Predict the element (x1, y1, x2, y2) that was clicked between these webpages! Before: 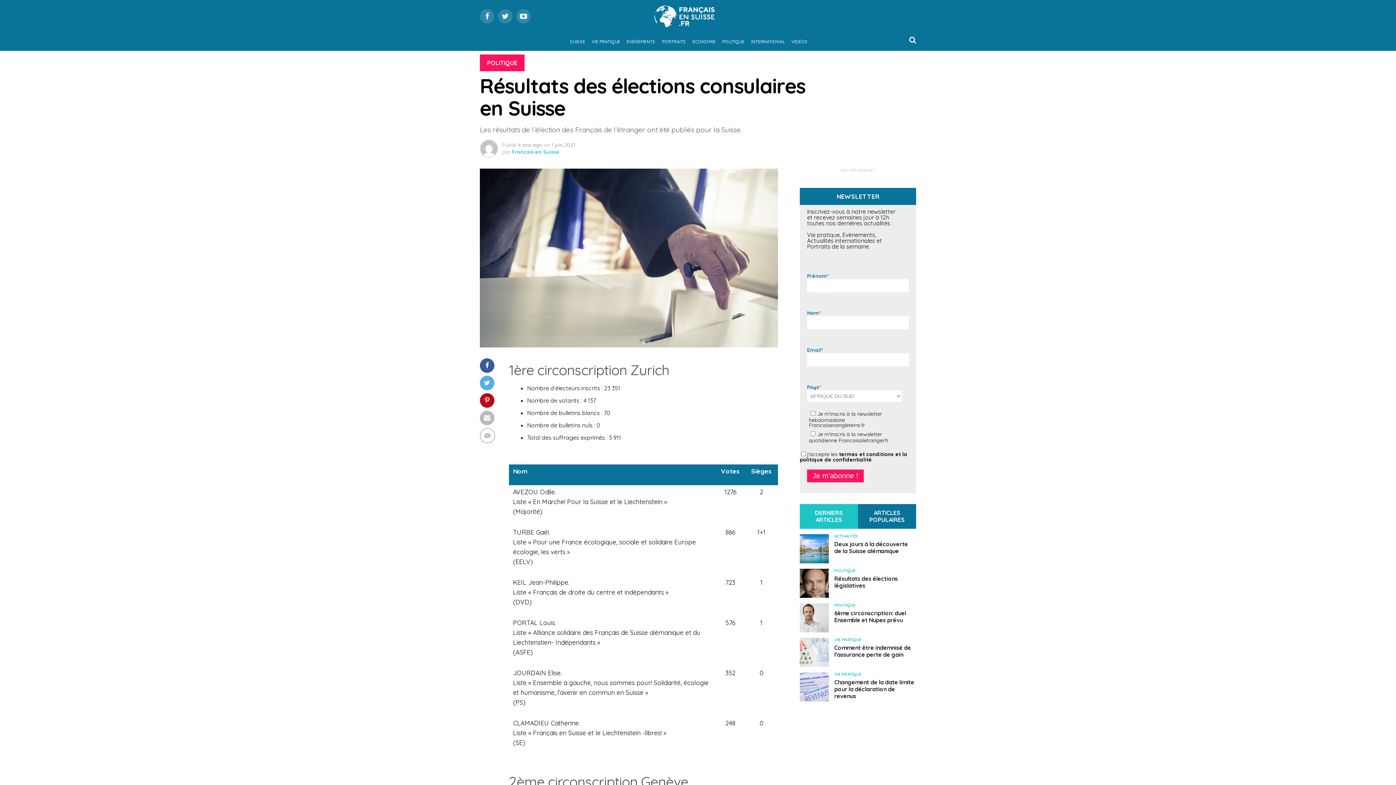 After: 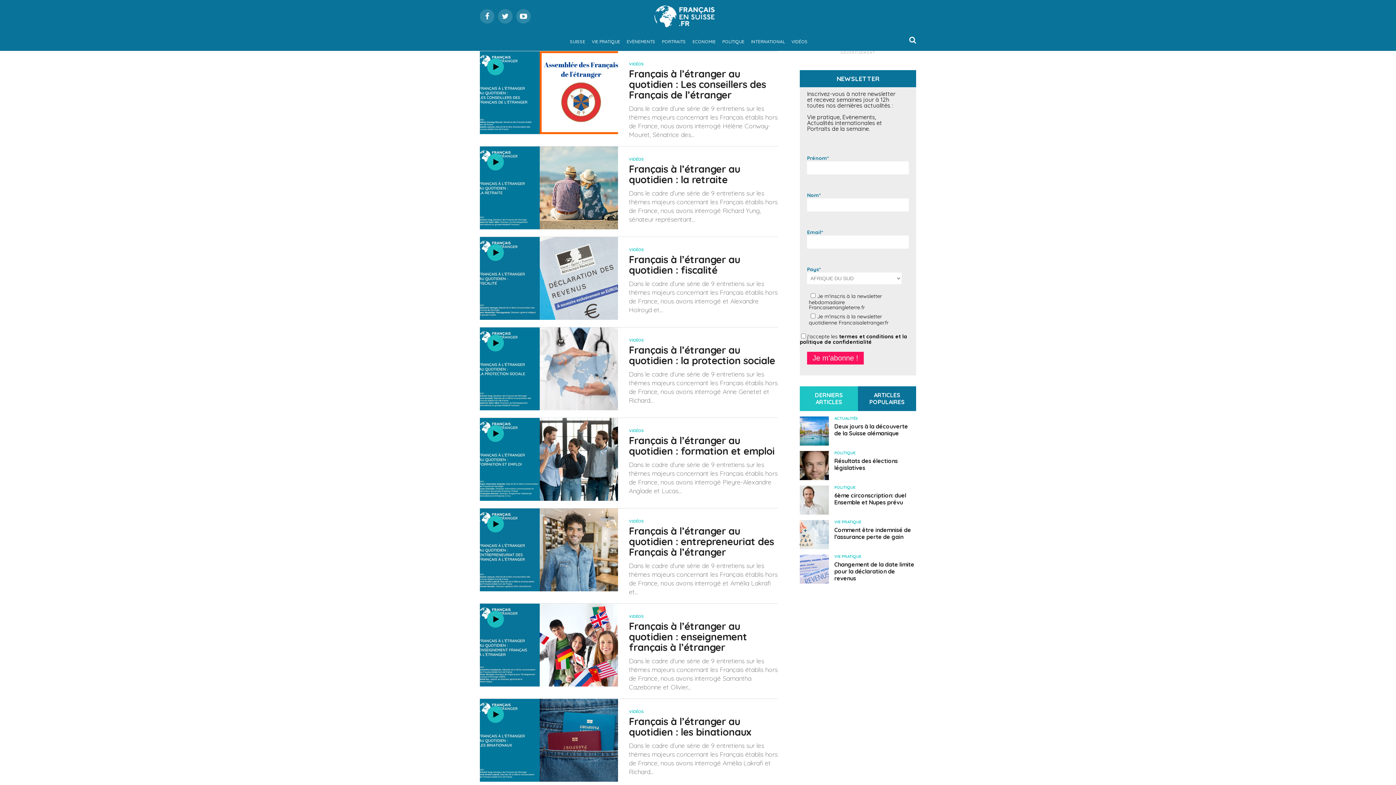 Action: bbox: (789, 32, 810, 50) label: VIDÉOS